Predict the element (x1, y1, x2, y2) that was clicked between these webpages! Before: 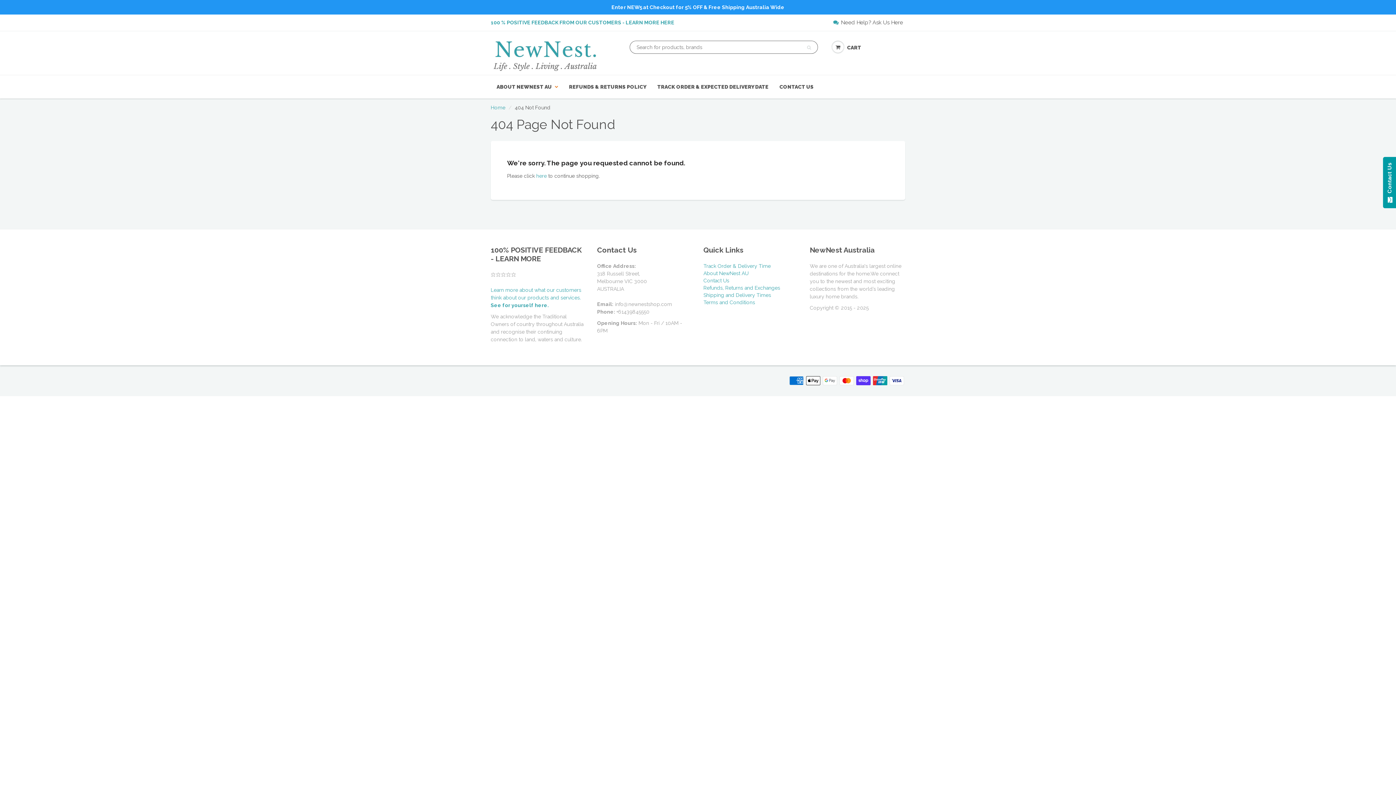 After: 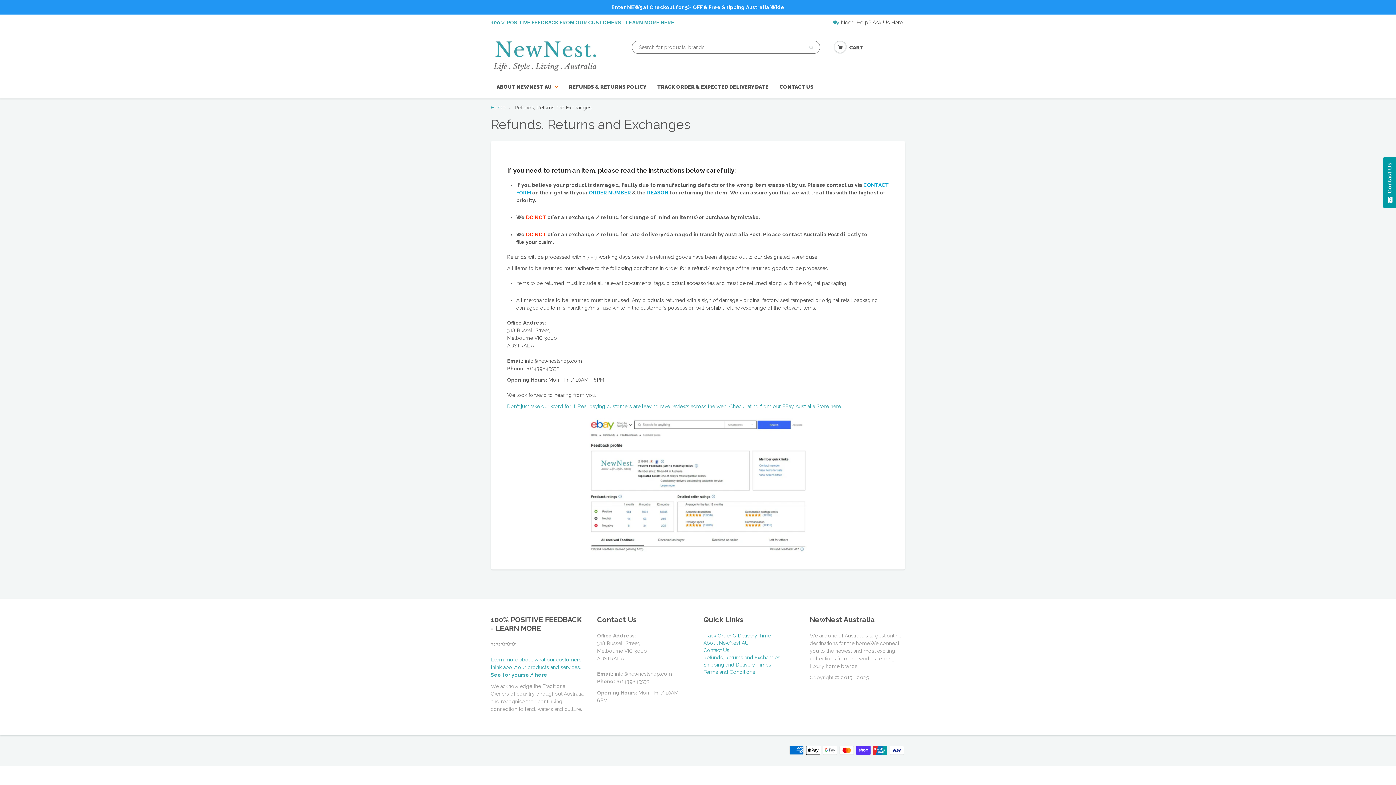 Action: bbox: (563, 75, 652, 98) label: REFUNDS & RETURNS POLICY